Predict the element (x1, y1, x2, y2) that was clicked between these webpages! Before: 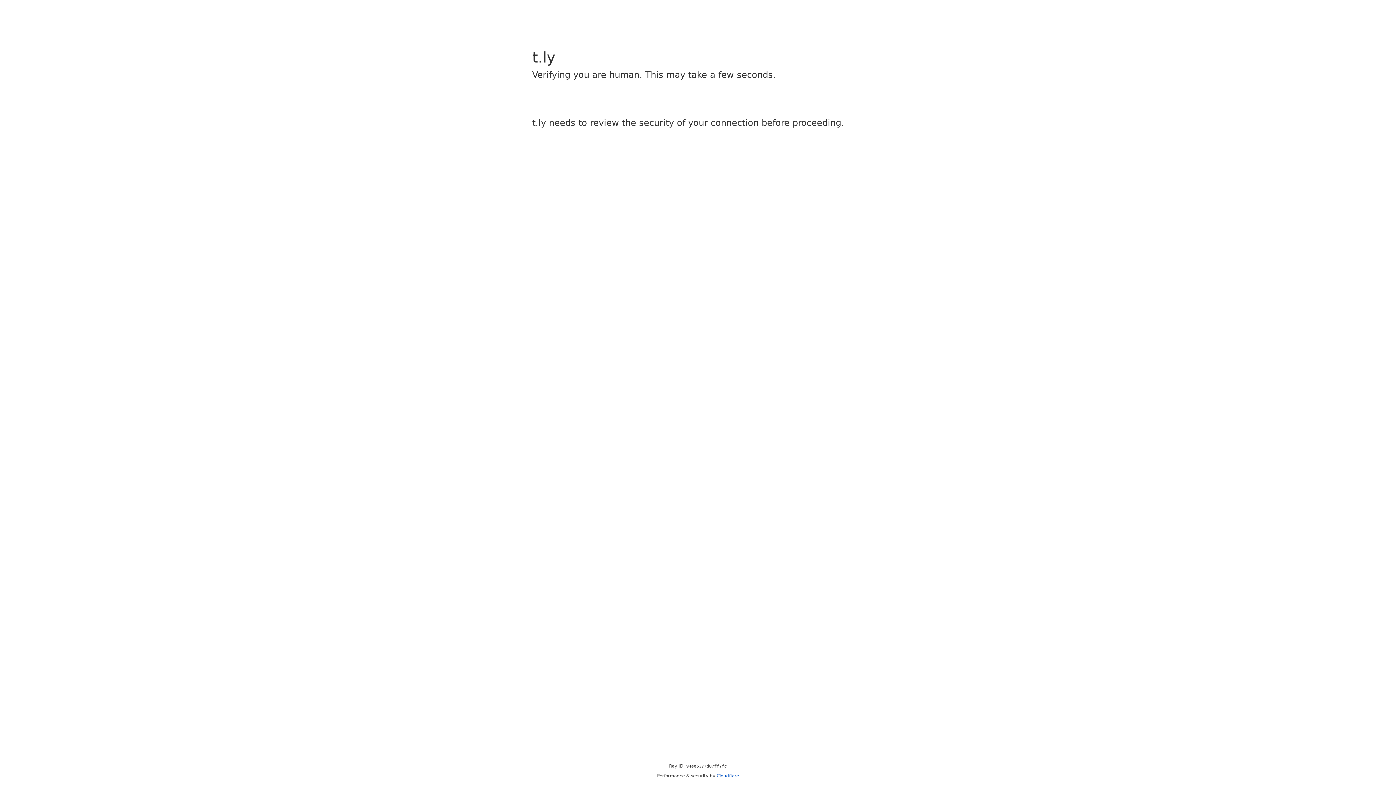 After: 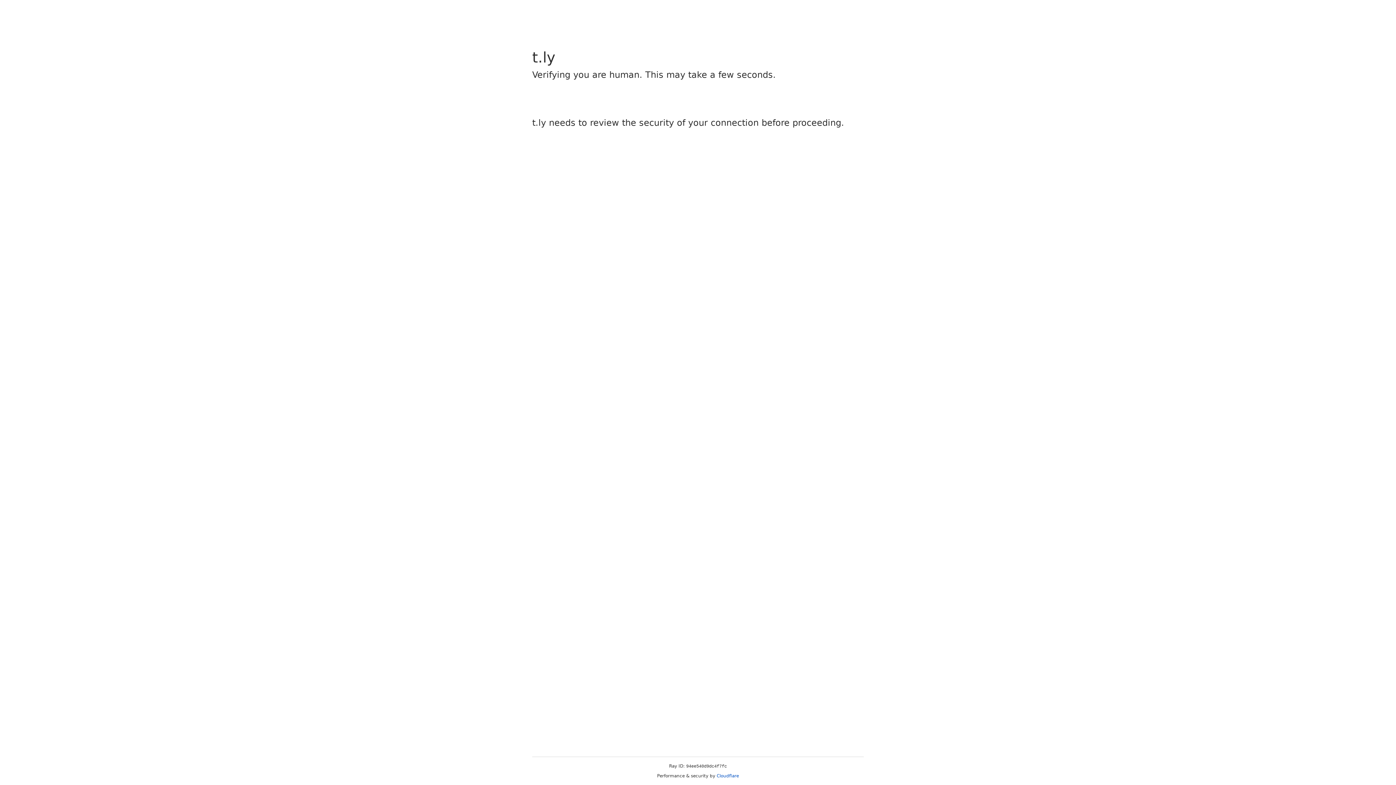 Action: label: Cloudflare bbox: (716, 773, 739, 778)